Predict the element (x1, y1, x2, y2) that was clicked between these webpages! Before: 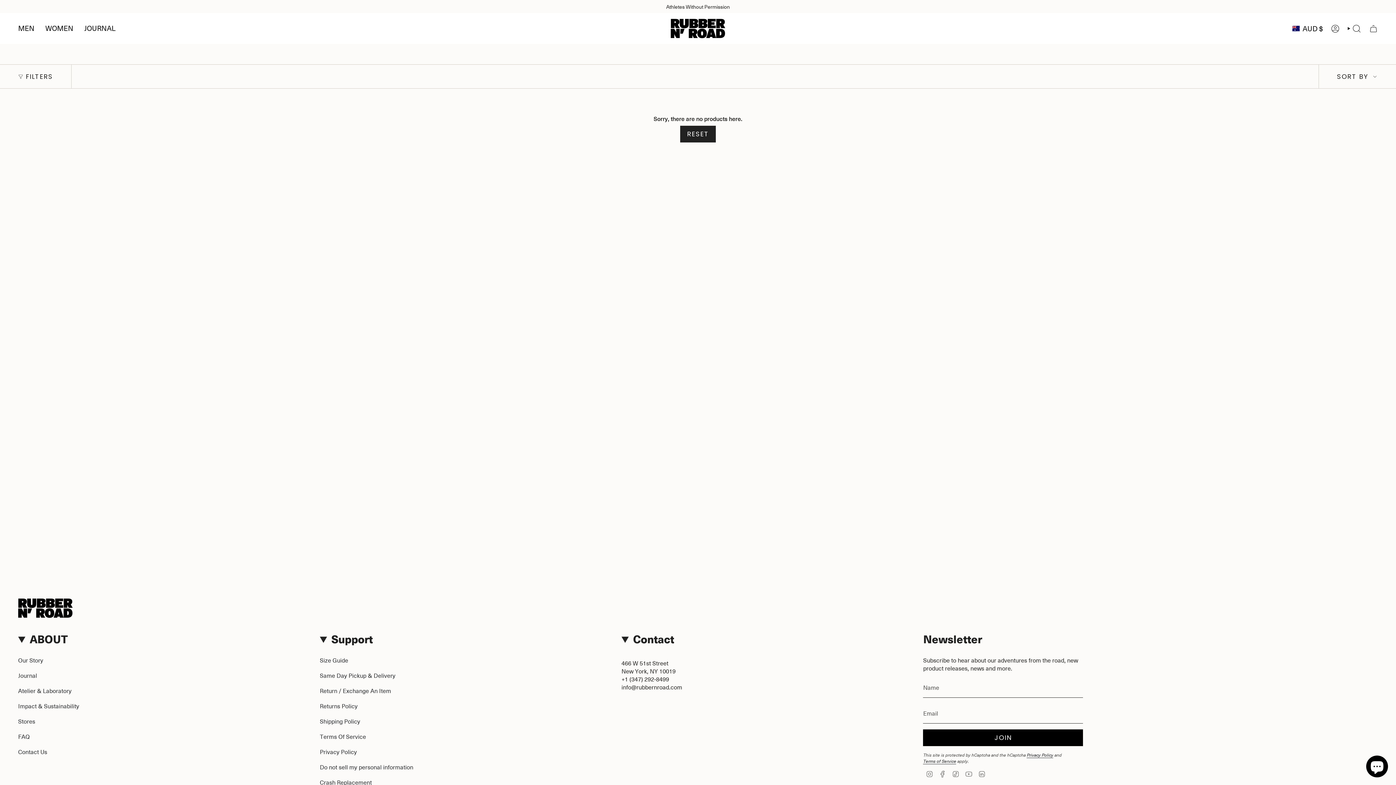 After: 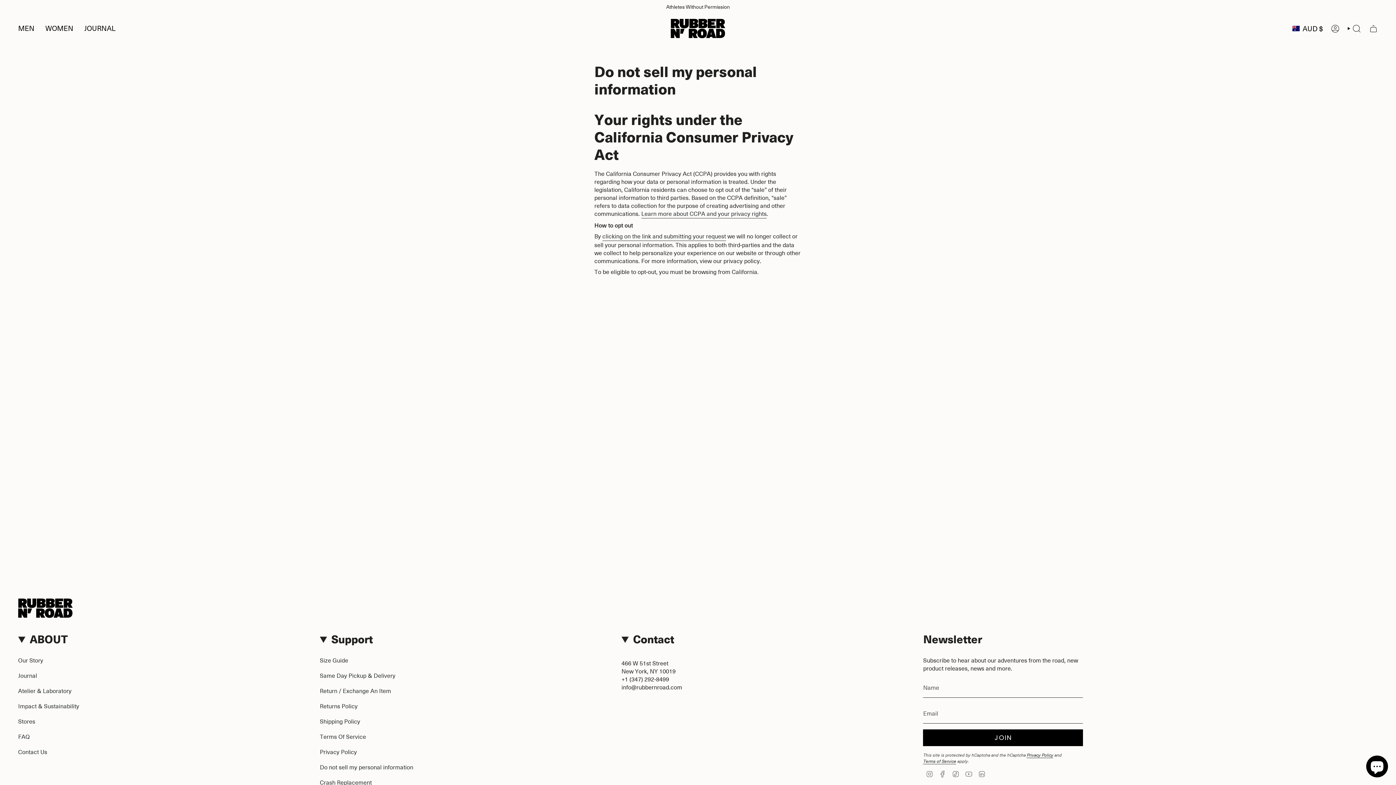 Action: label: Do not sell my personal information bbox: (319, 763, 413, 771)